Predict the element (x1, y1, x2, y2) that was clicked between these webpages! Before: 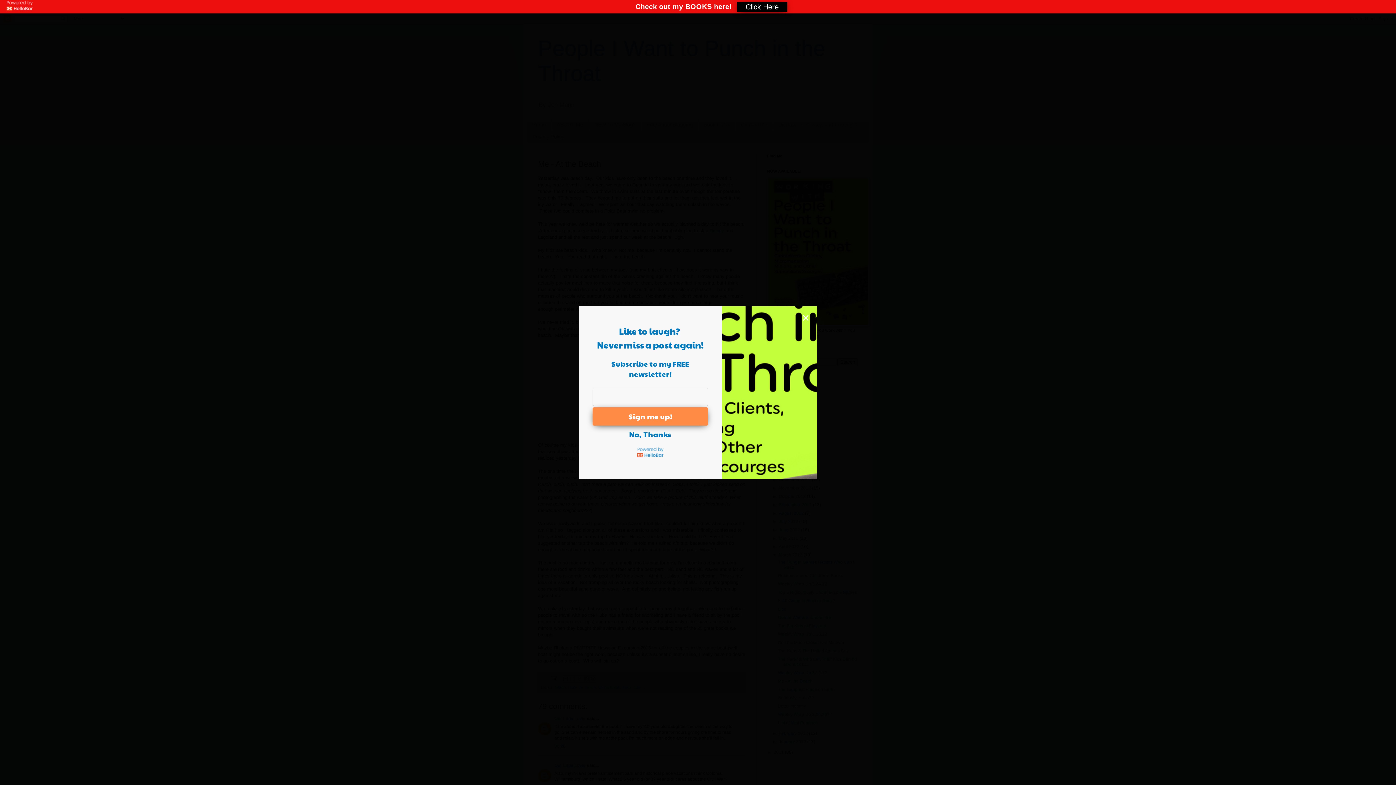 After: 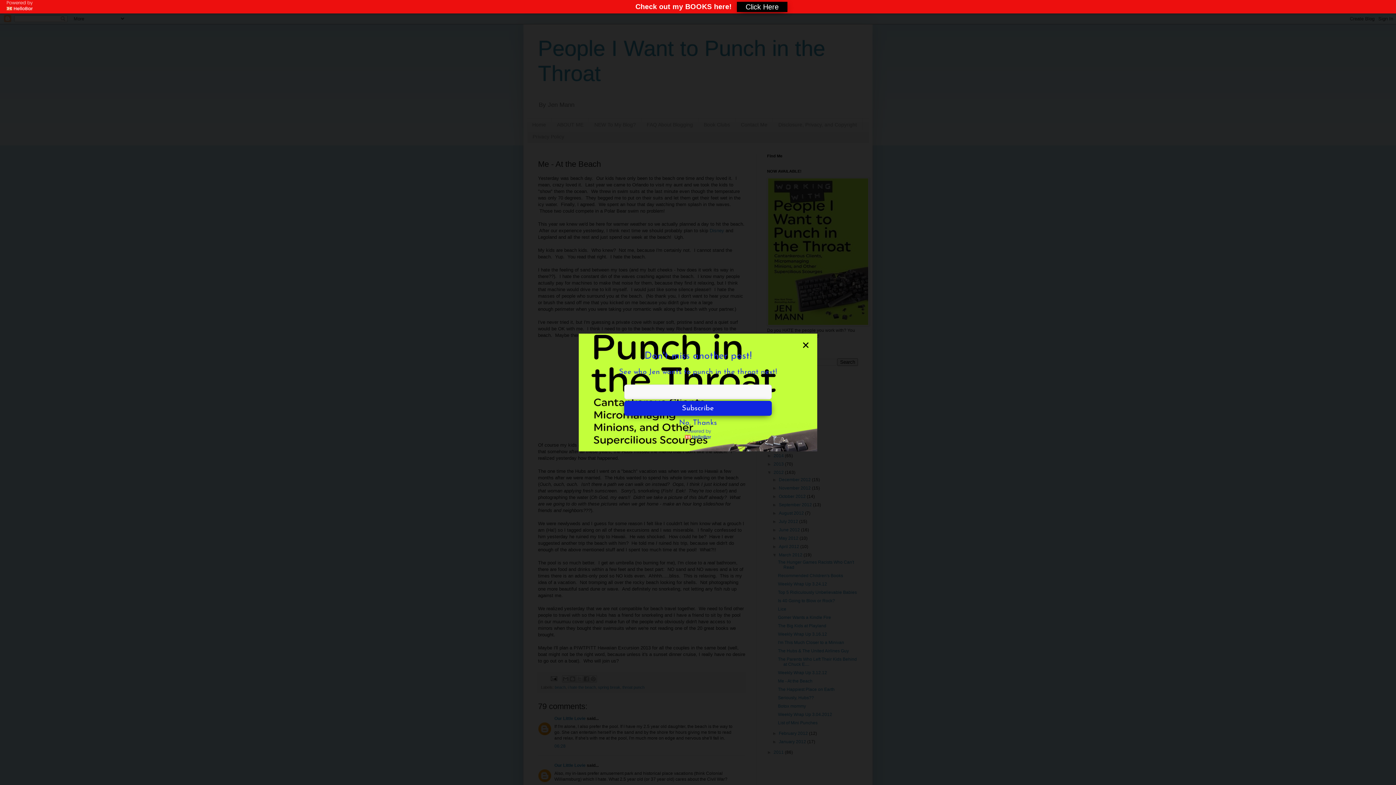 Action: label: close bbox: (801, 313, 810, 322)